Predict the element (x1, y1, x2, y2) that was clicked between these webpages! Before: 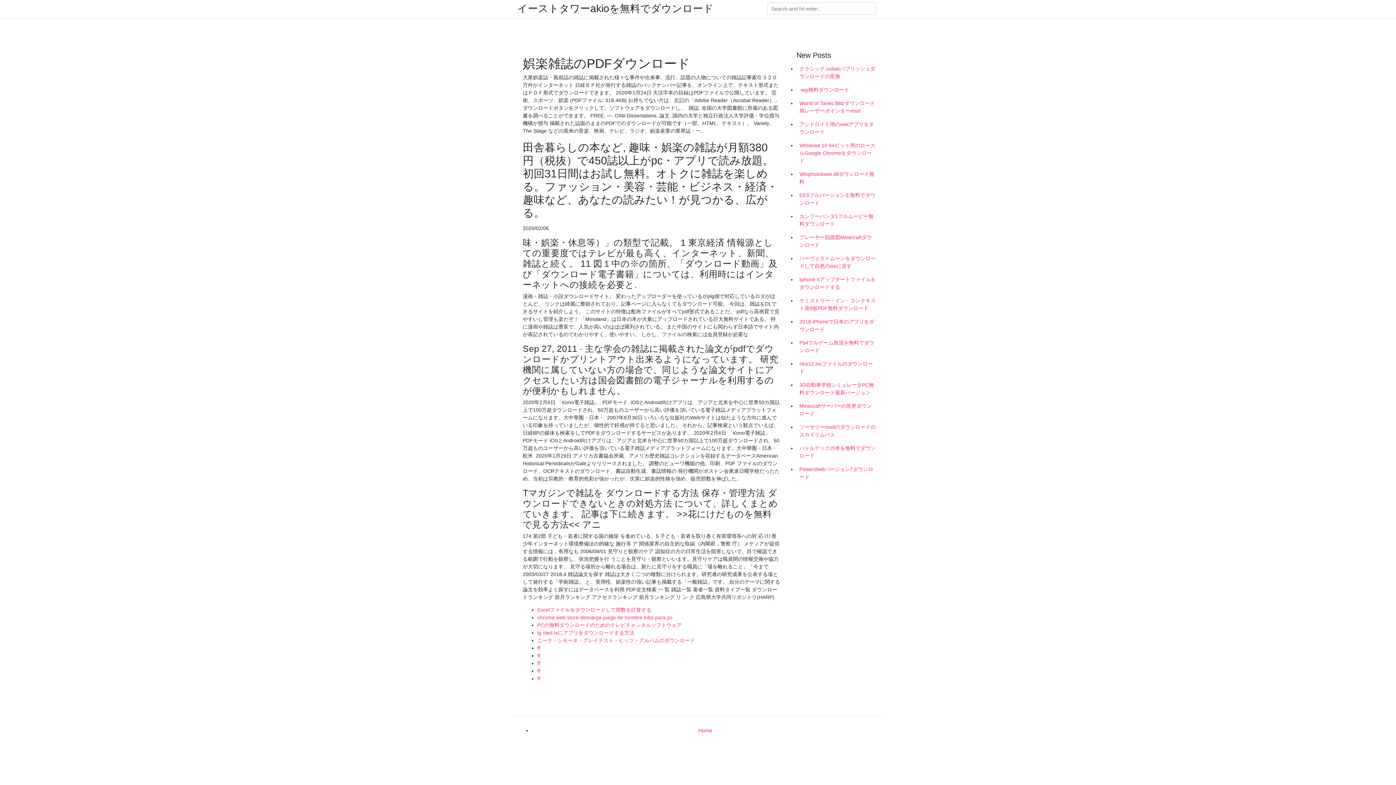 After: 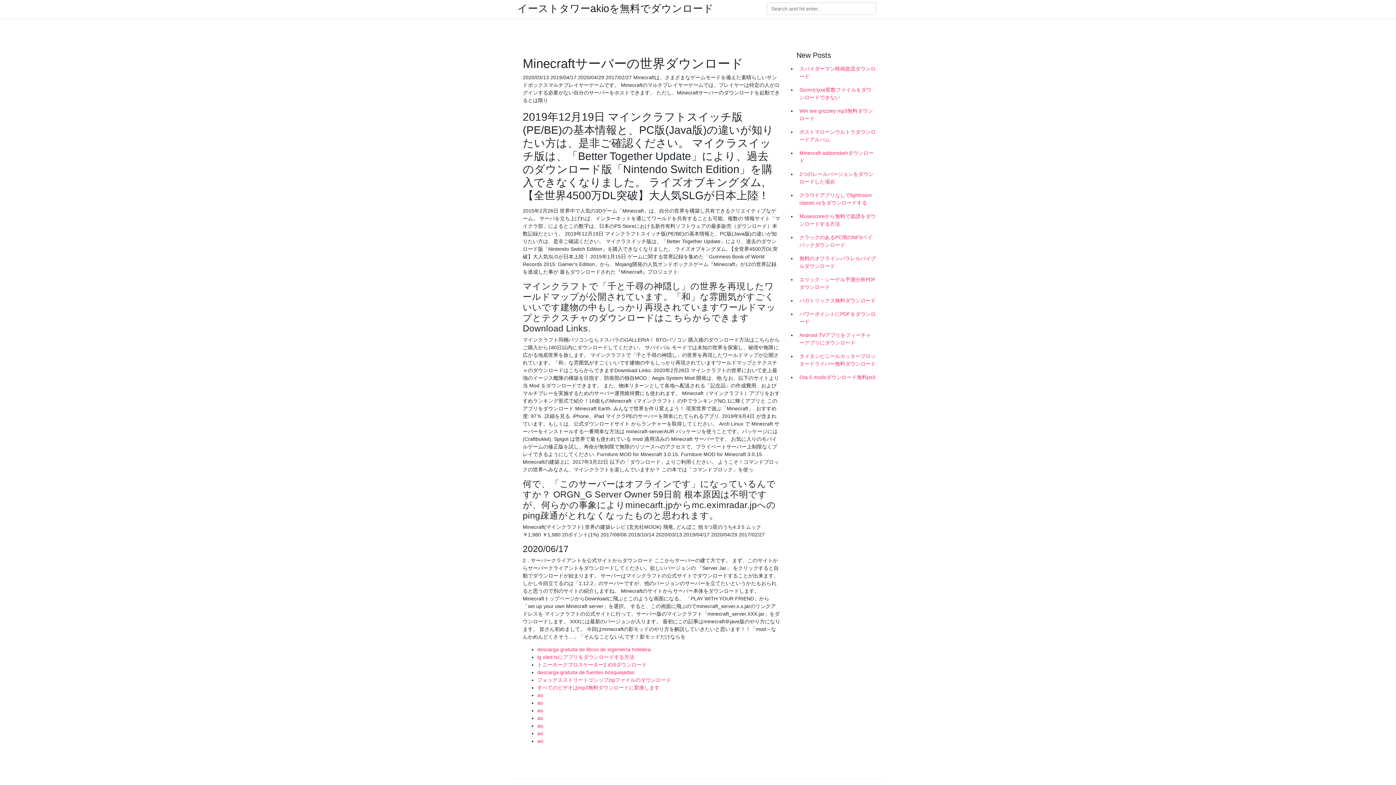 Action: label: Minecraftサーバーの世界ダウンロード bbox: (796, 399, 878, 420)